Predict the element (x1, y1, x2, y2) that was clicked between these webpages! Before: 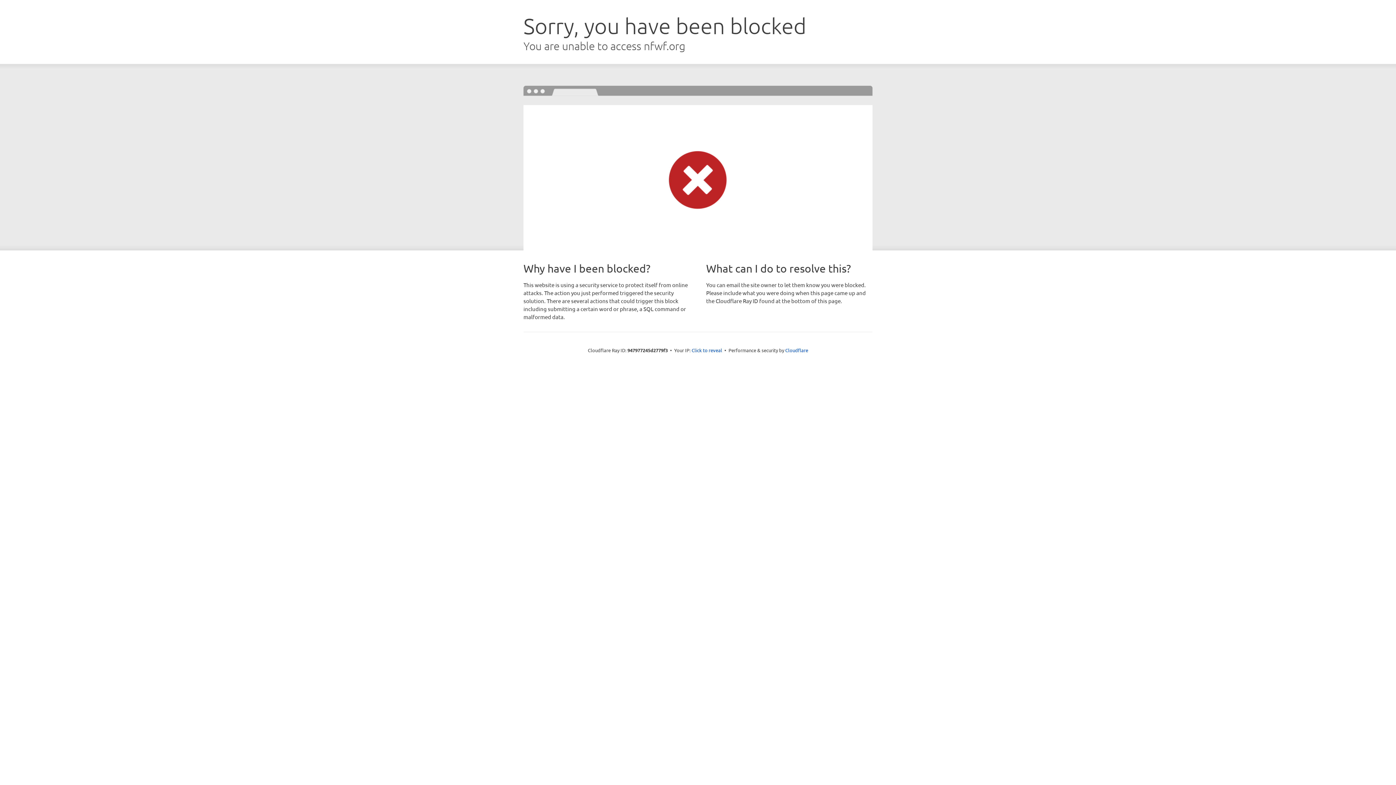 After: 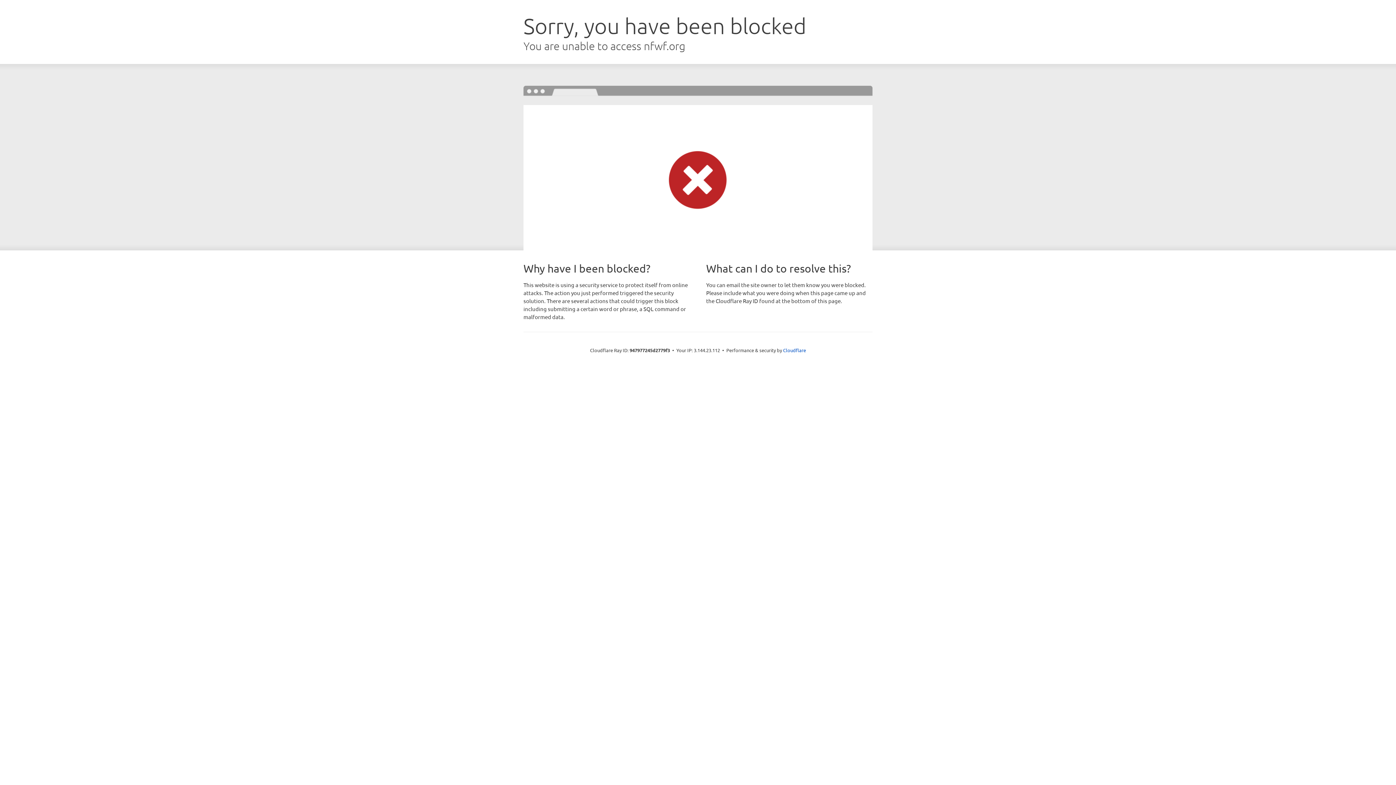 Action: bbox: (691, 346, 722, 353) label: Click to reveal